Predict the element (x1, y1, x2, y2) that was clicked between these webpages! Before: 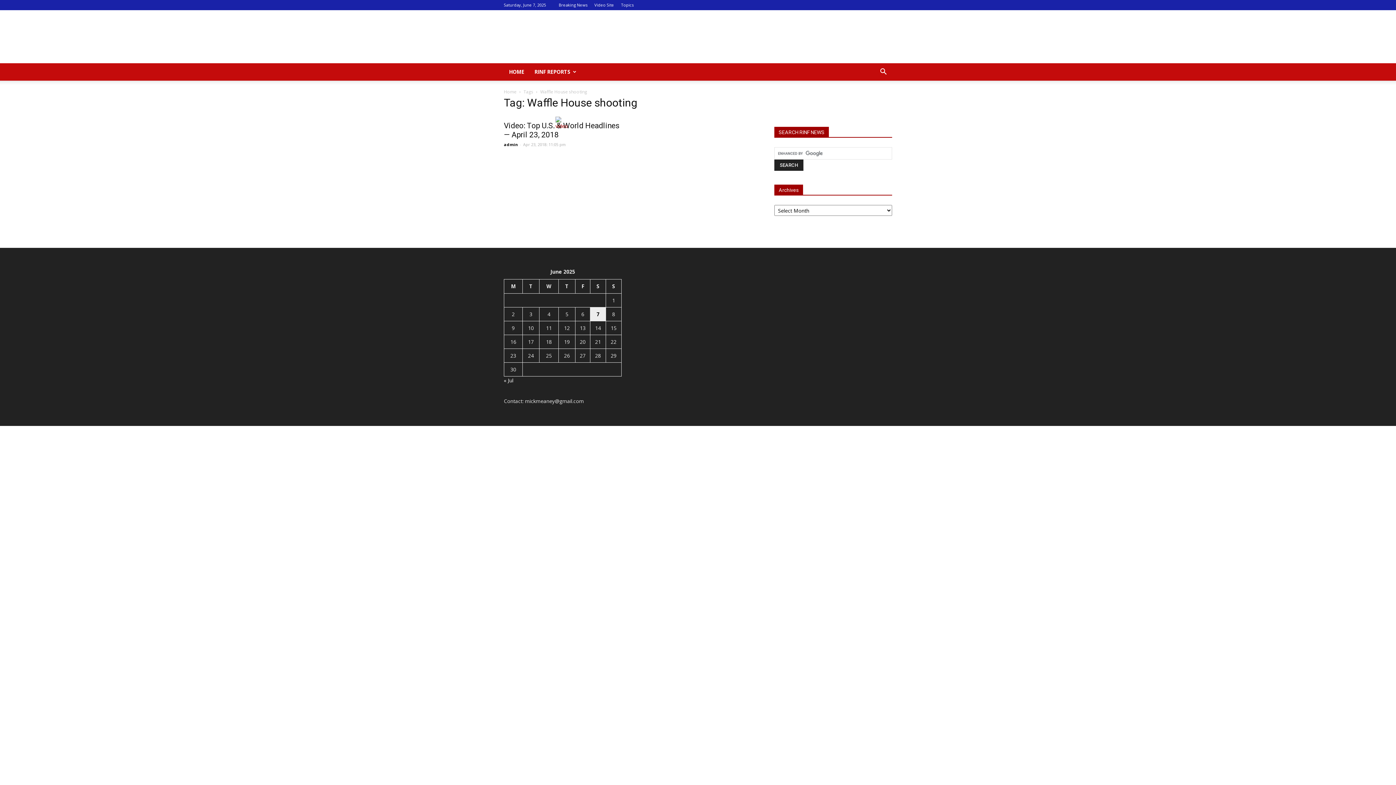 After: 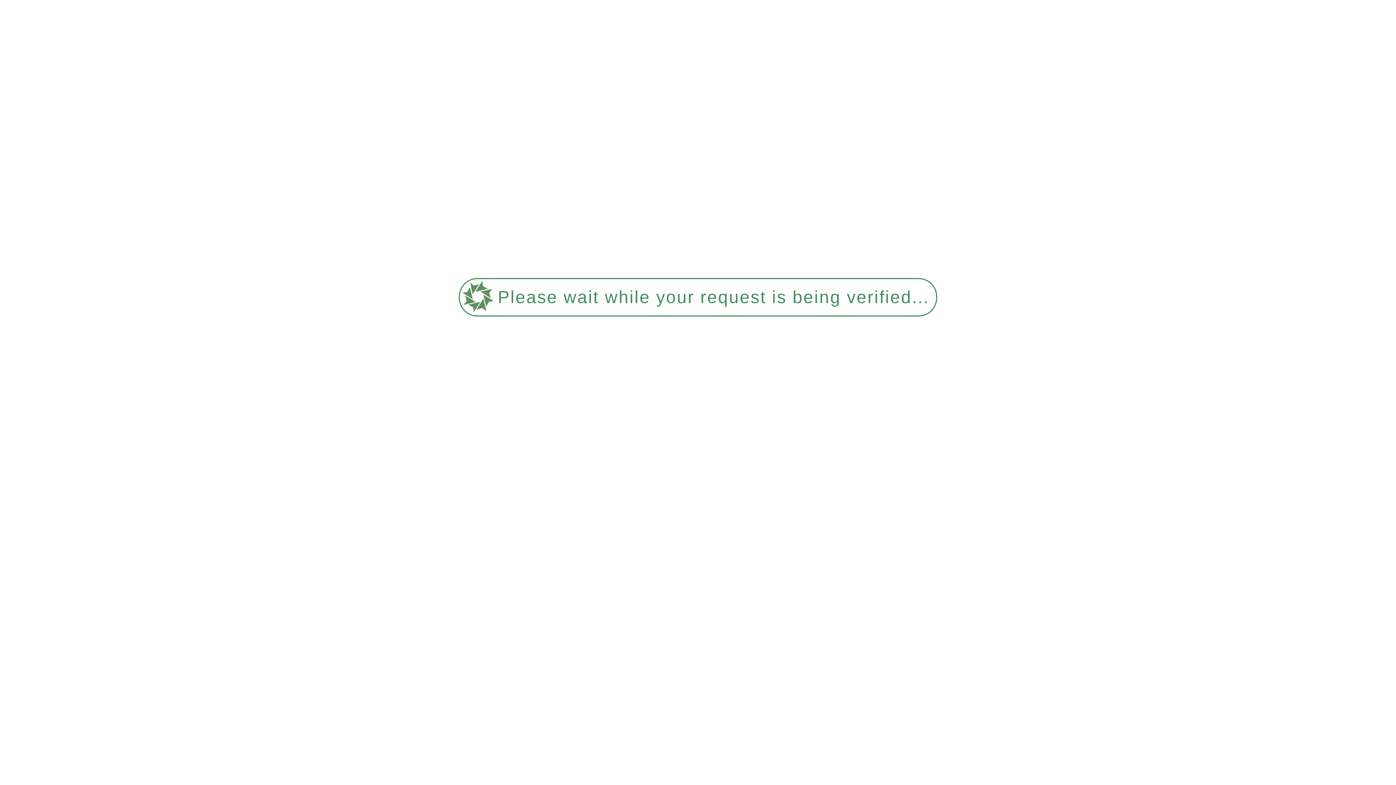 Action: bbox: (504, 141, 518, 147) label: admin